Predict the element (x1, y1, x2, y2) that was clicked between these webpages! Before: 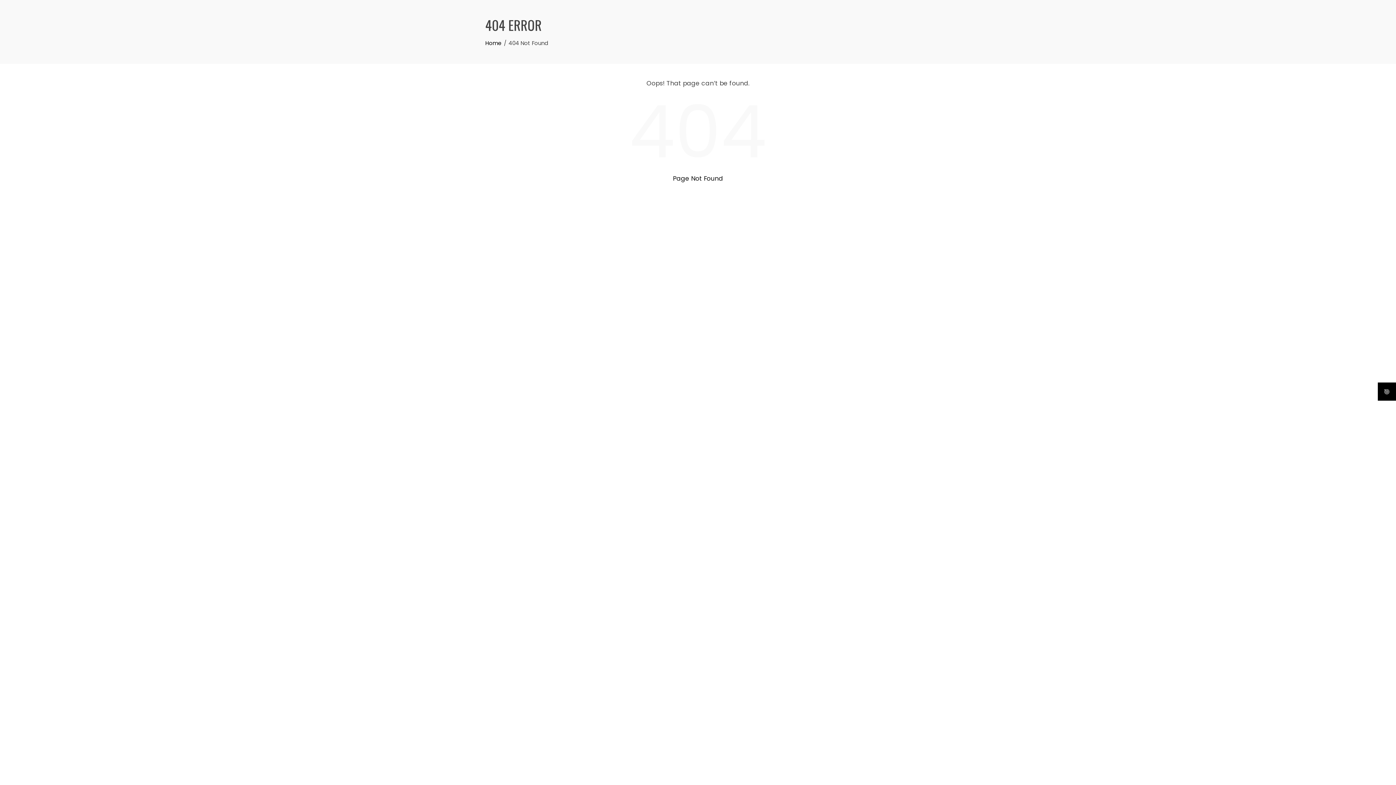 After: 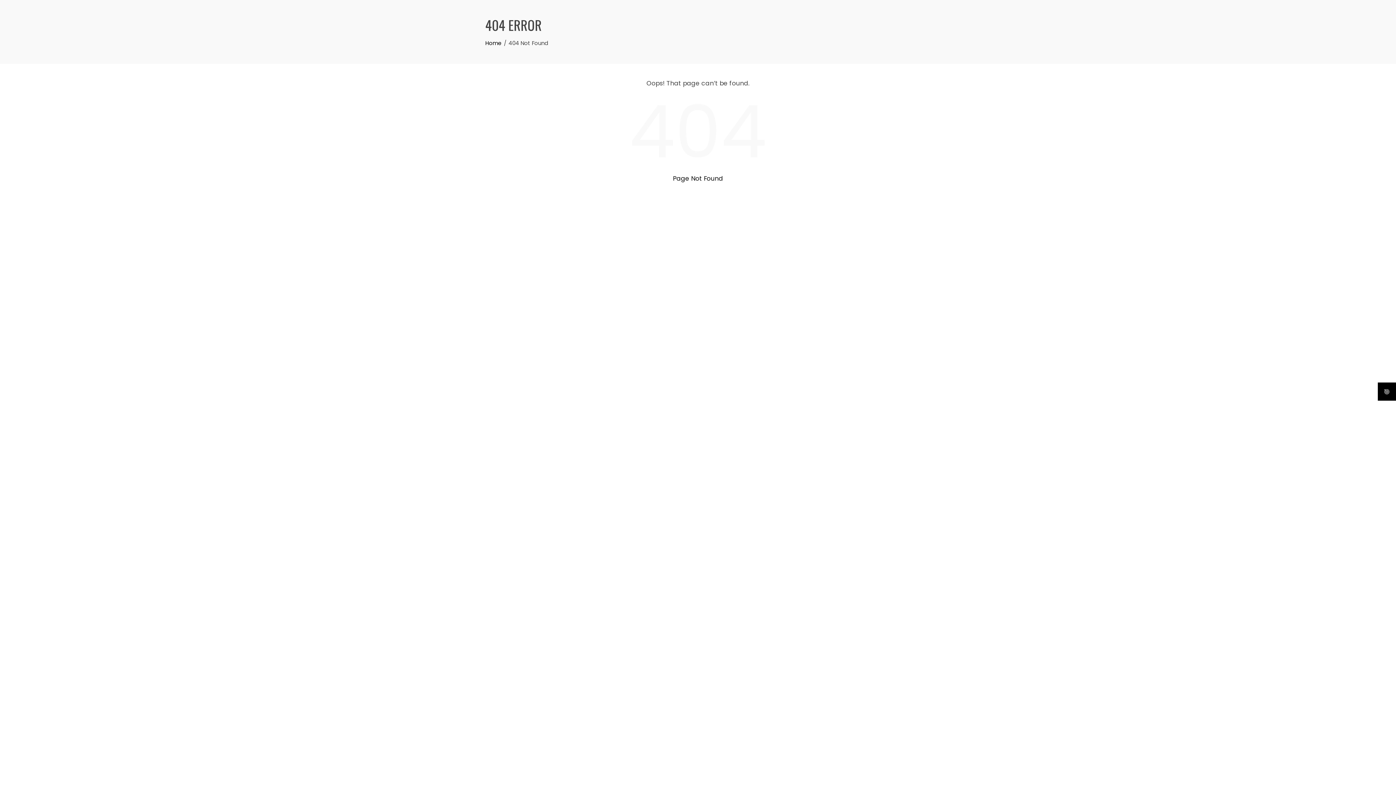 Action: bbox: (1378, 382, 1396, 400)